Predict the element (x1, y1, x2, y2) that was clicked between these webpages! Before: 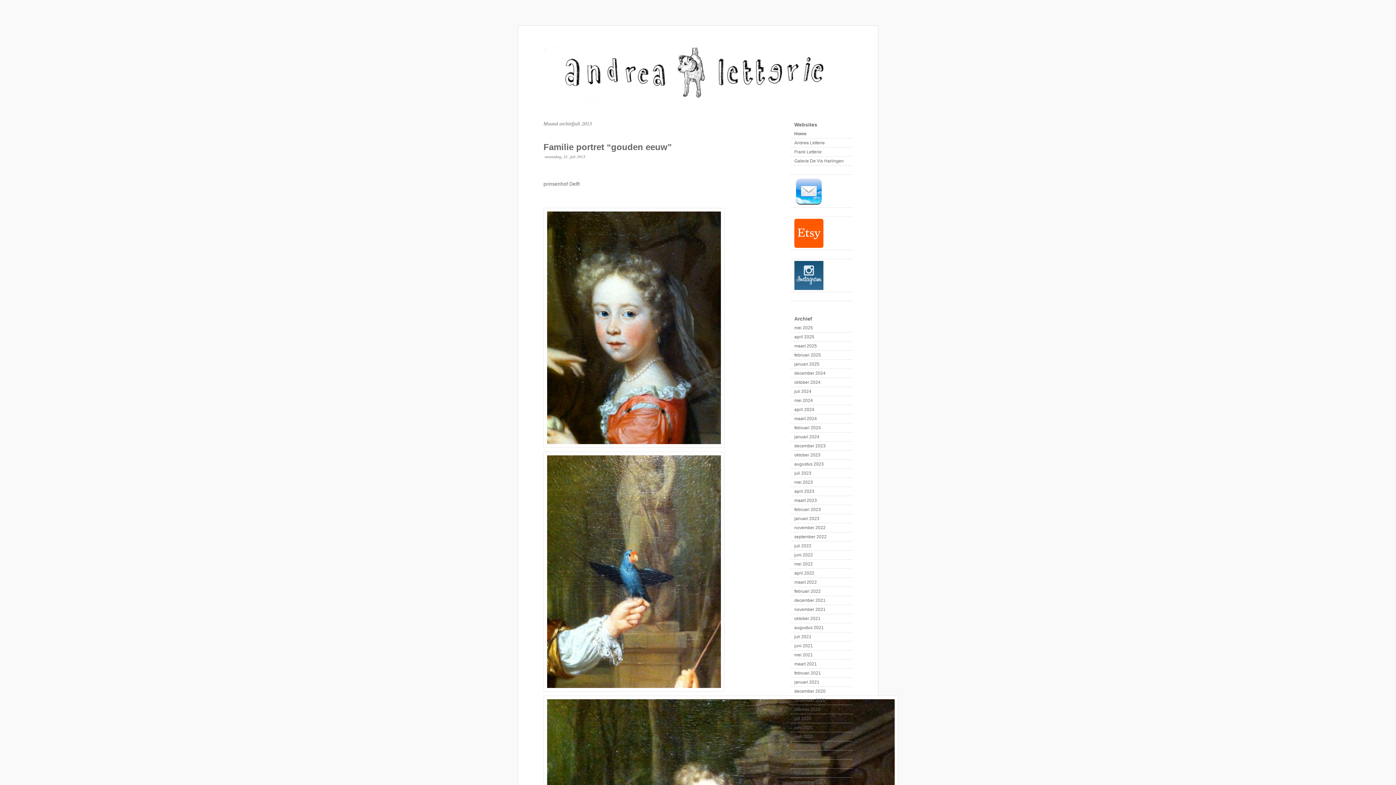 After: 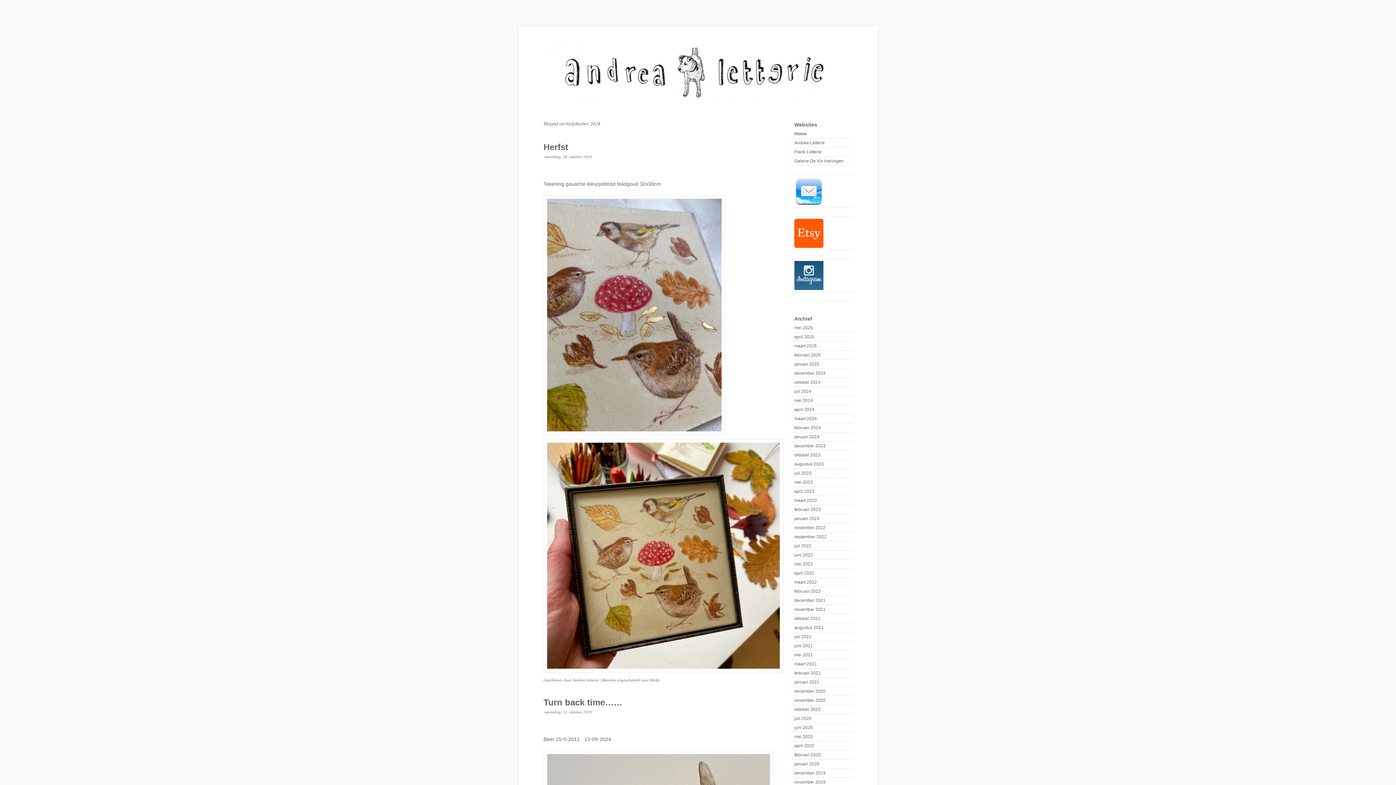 Action: label: oktober 2024 bbox: (794, 380, 849, 385)